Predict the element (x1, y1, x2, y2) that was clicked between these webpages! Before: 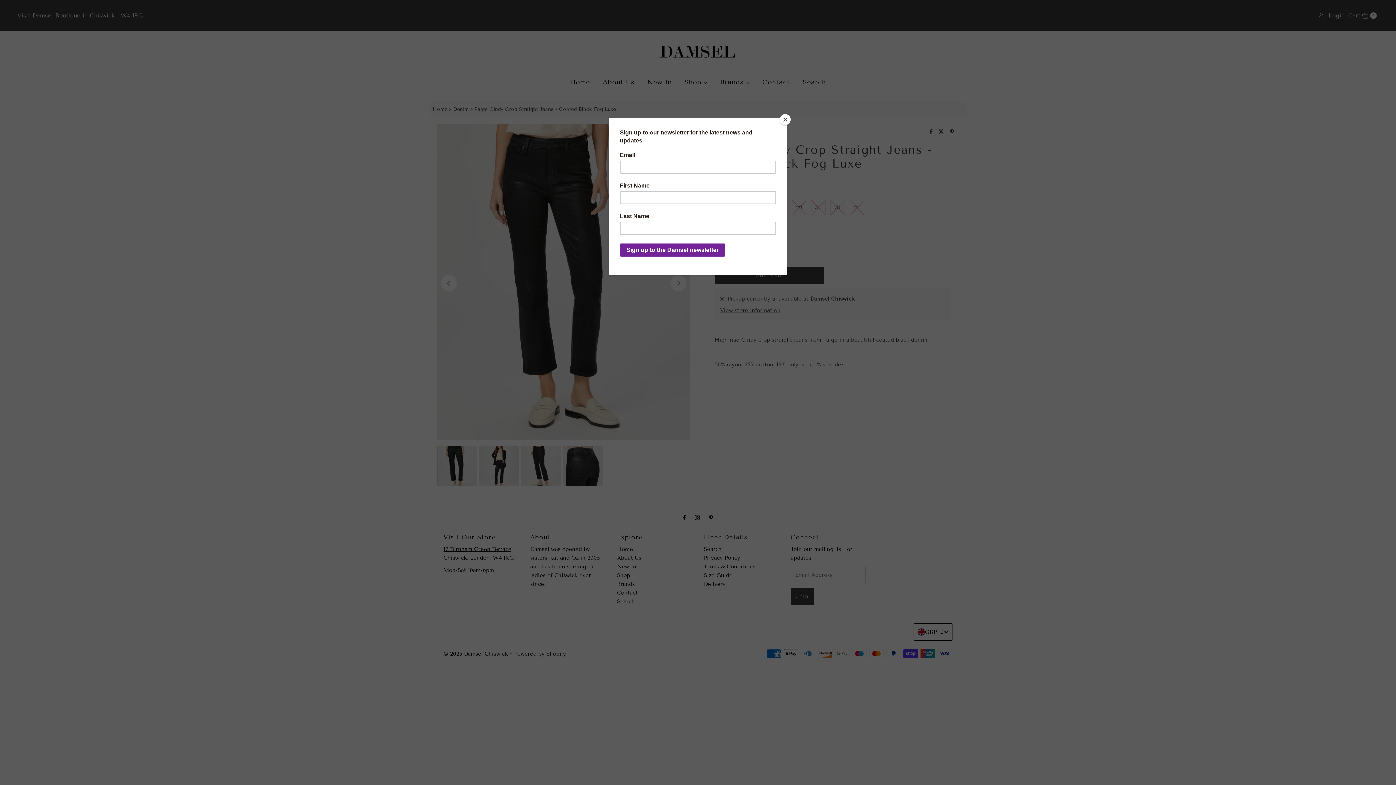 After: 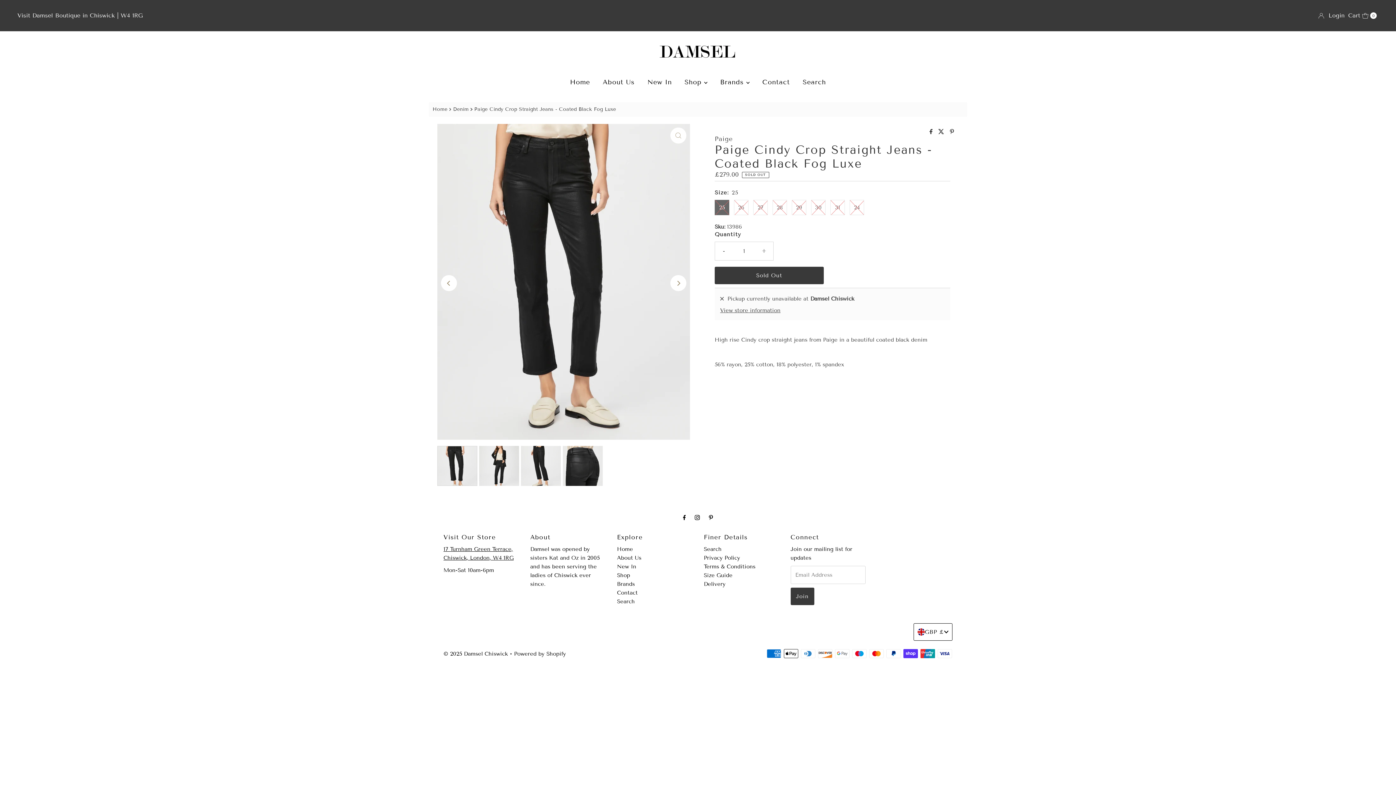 Action: bbox: (780, 114, 790, 125) label: Close